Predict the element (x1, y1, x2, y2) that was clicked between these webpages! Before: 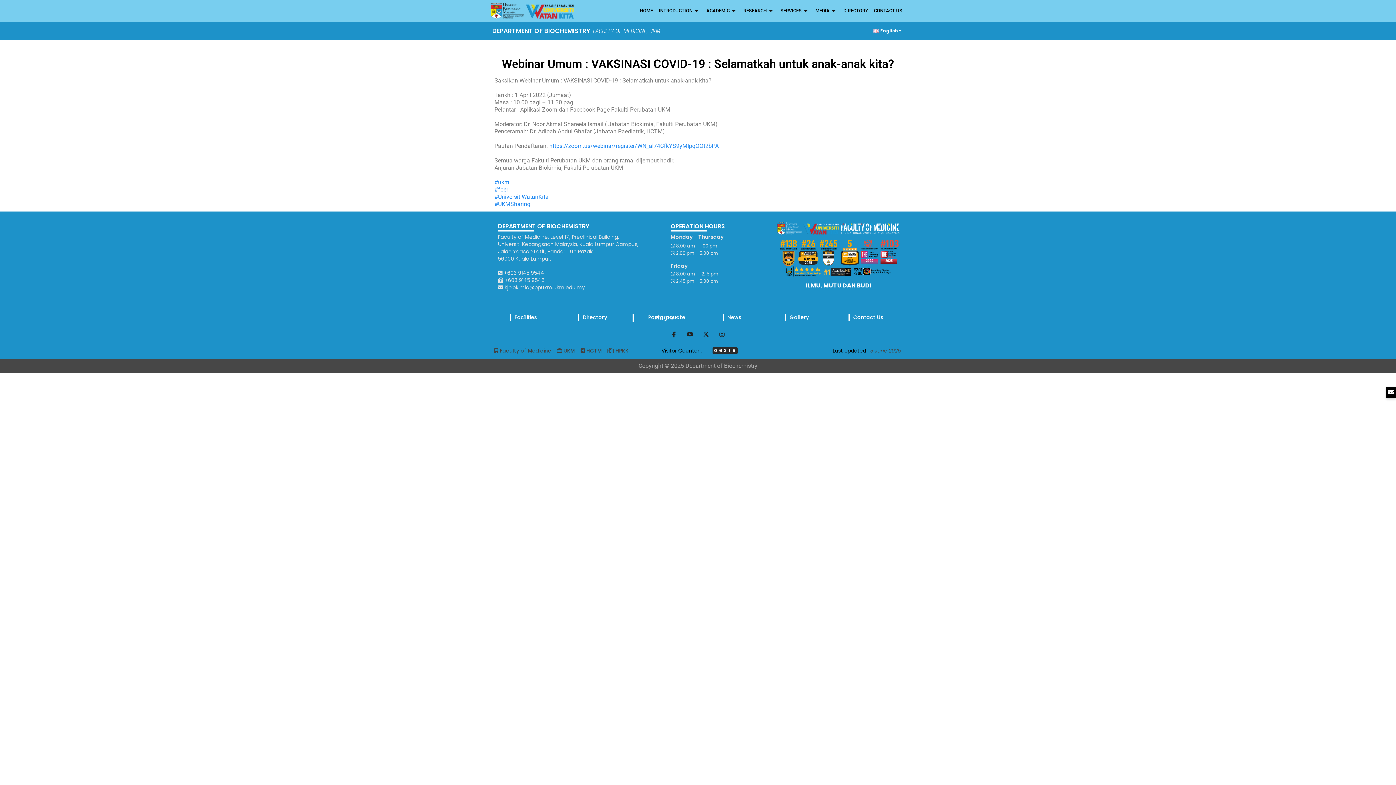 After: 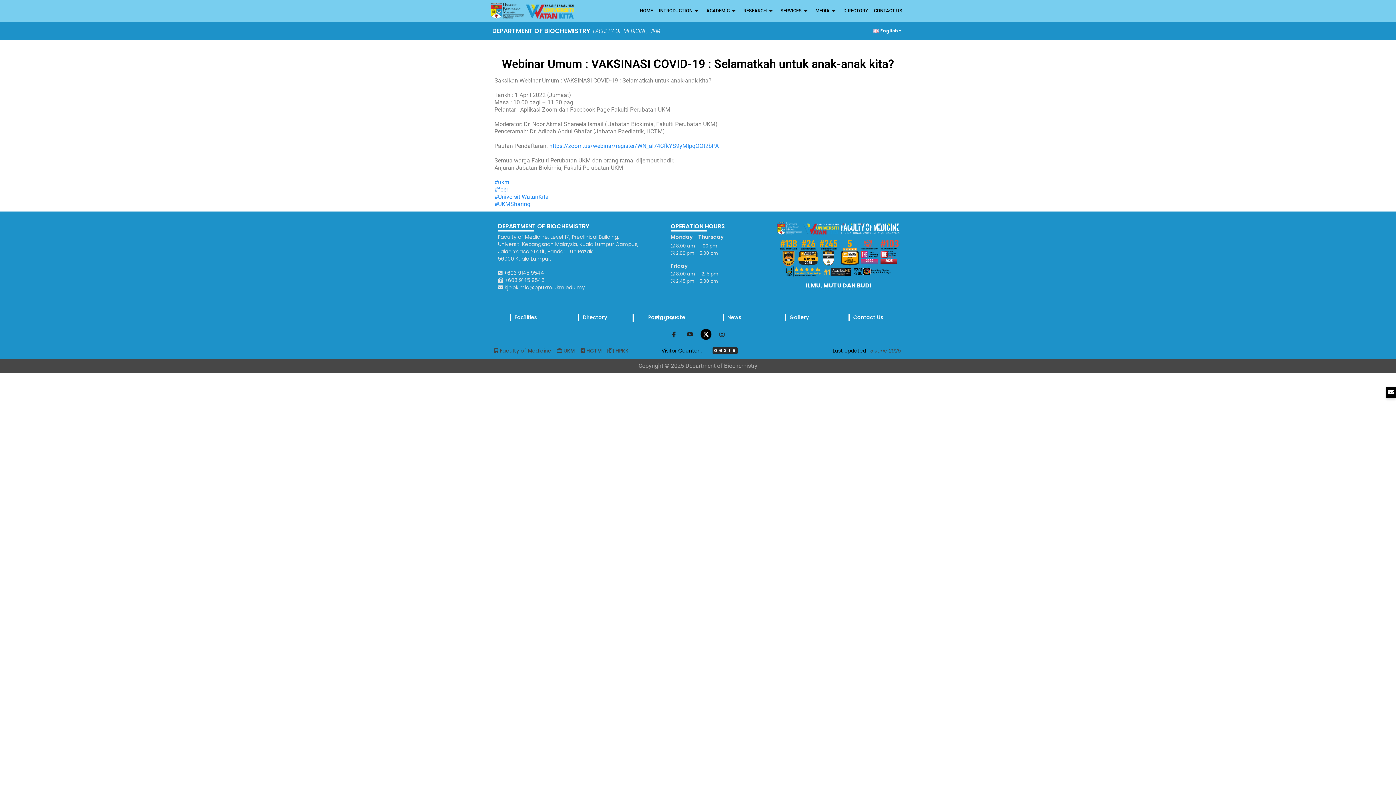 Action: bbox: (700, 329, 711, 340) label: X